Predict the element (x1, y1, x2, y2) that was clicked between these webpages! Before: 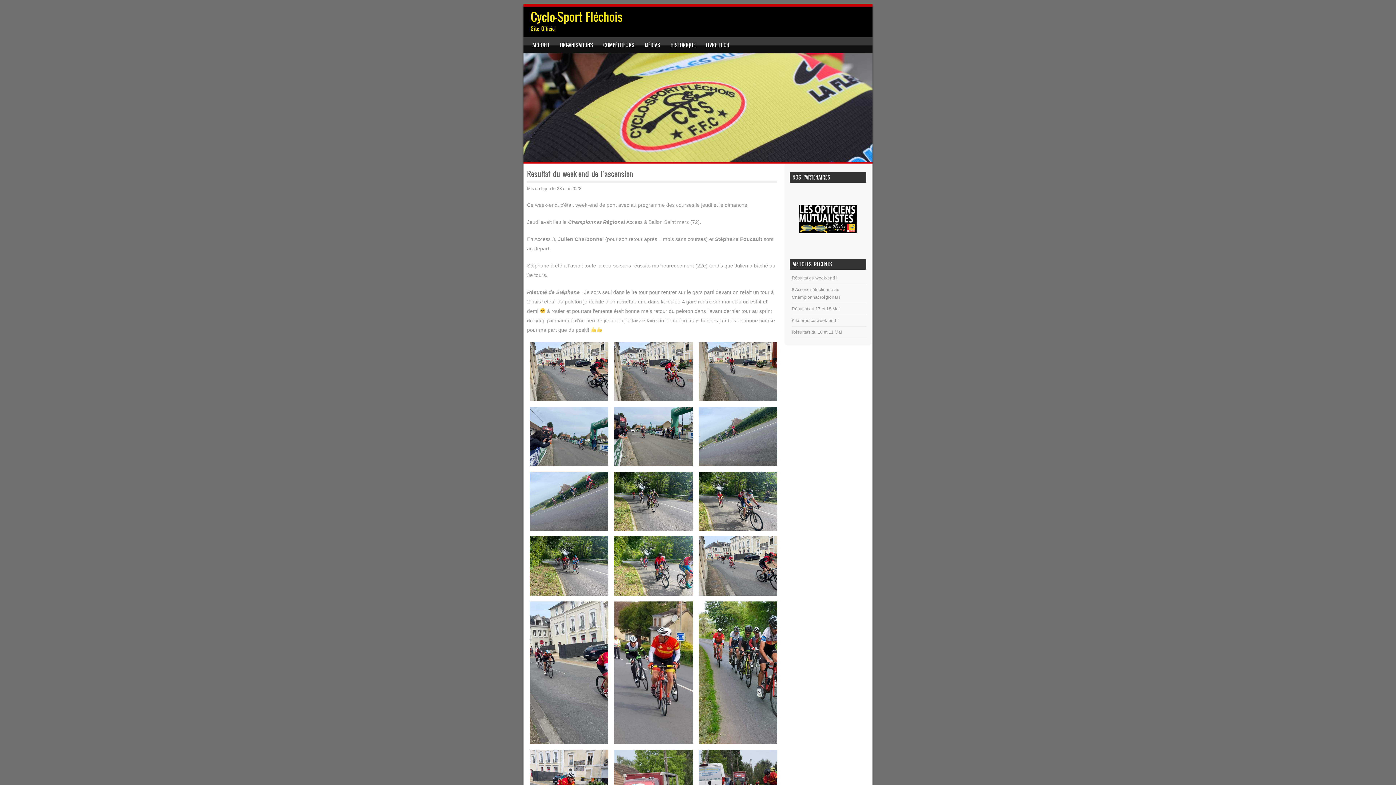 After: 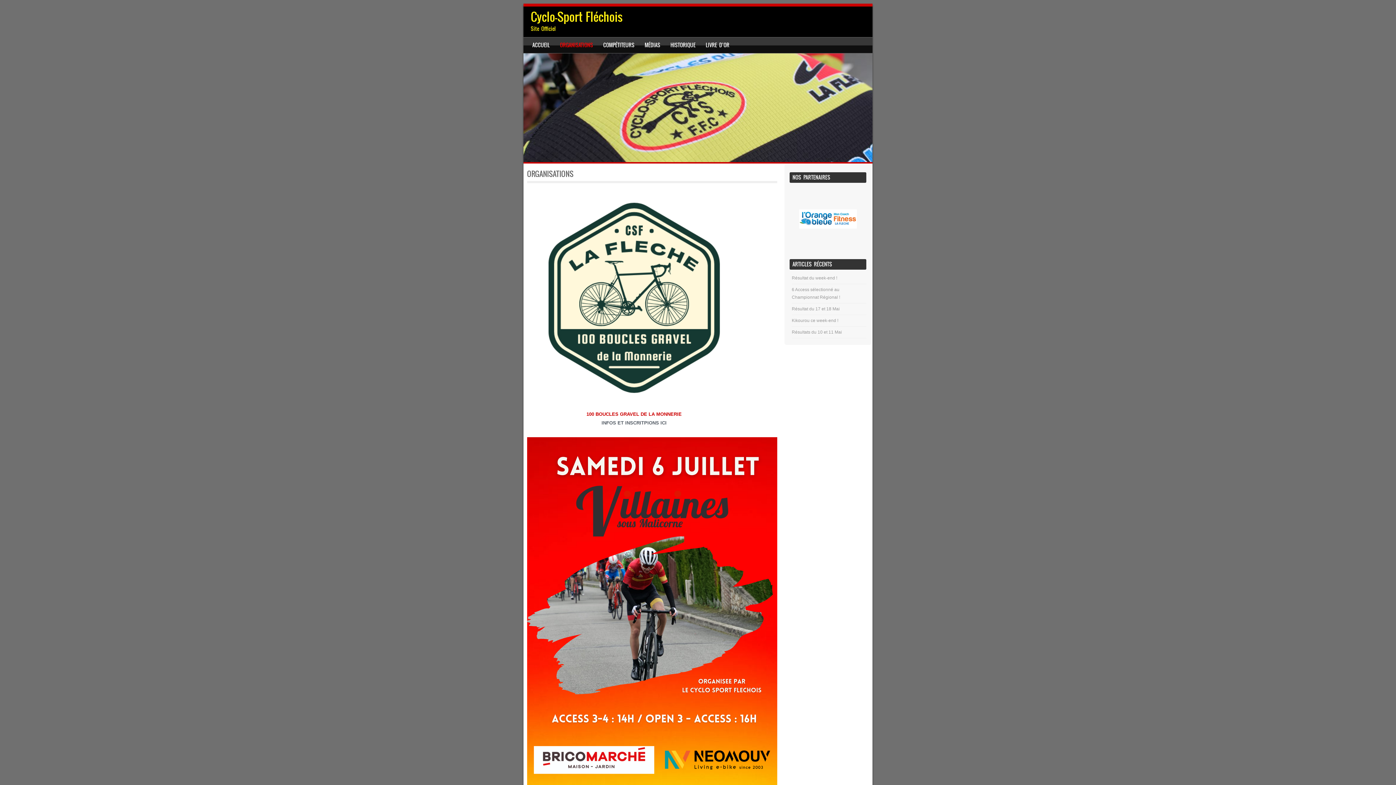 Action: bbox: (560, 40, 593, 49) label: ORGANISATIONS